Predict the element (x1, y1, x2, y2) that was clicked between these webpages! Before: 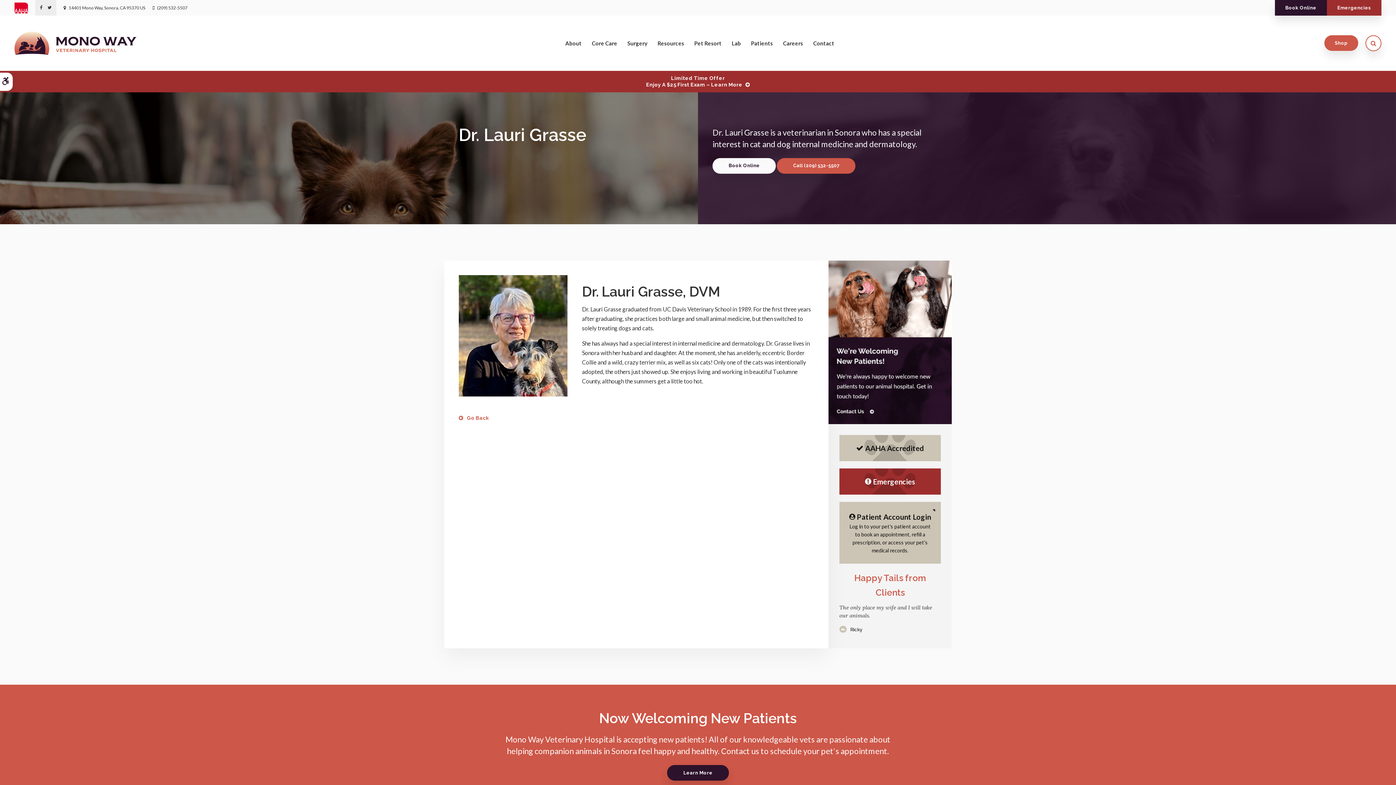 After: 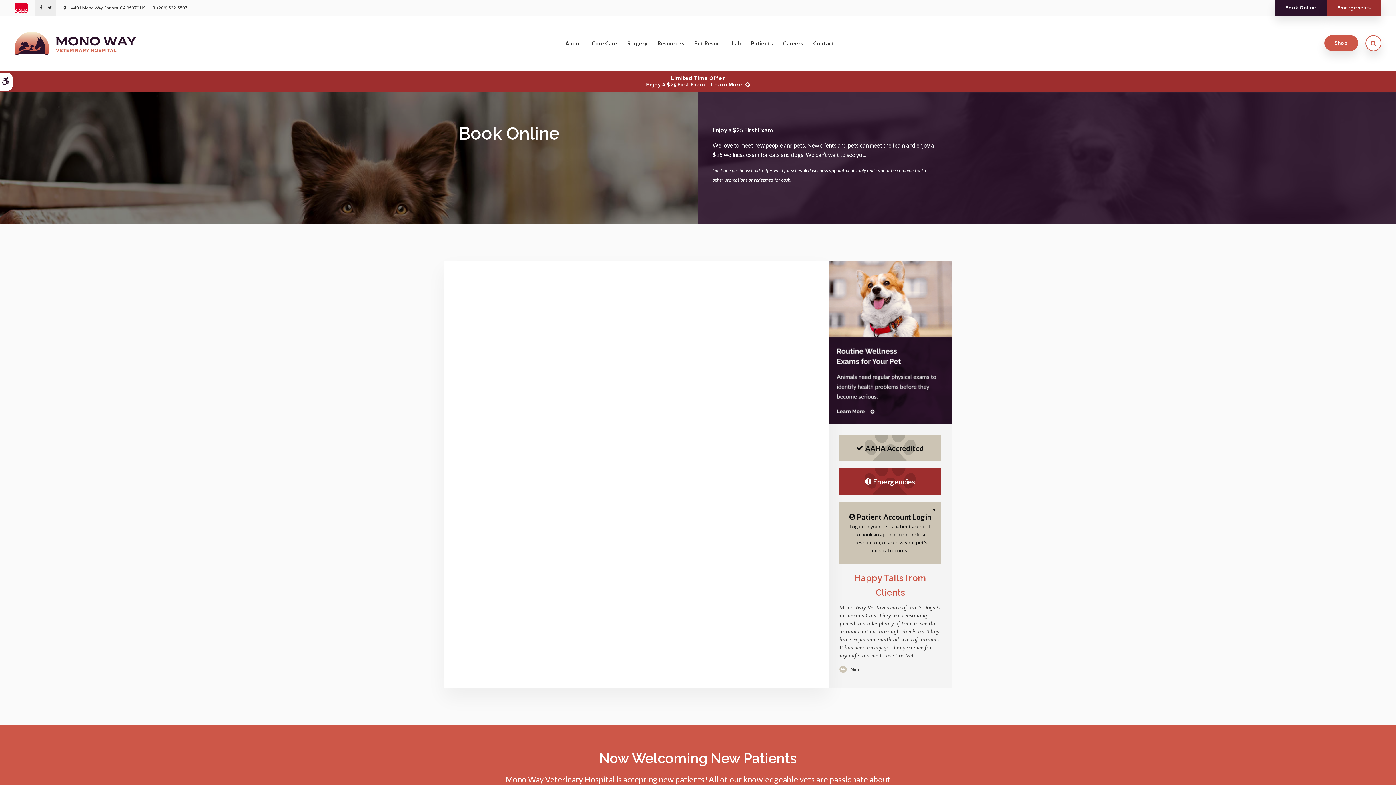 Action: label: Limited Time Offer
Enjoy A $25 First Exam – Learn More bbox: (646, 74, 750, 87)